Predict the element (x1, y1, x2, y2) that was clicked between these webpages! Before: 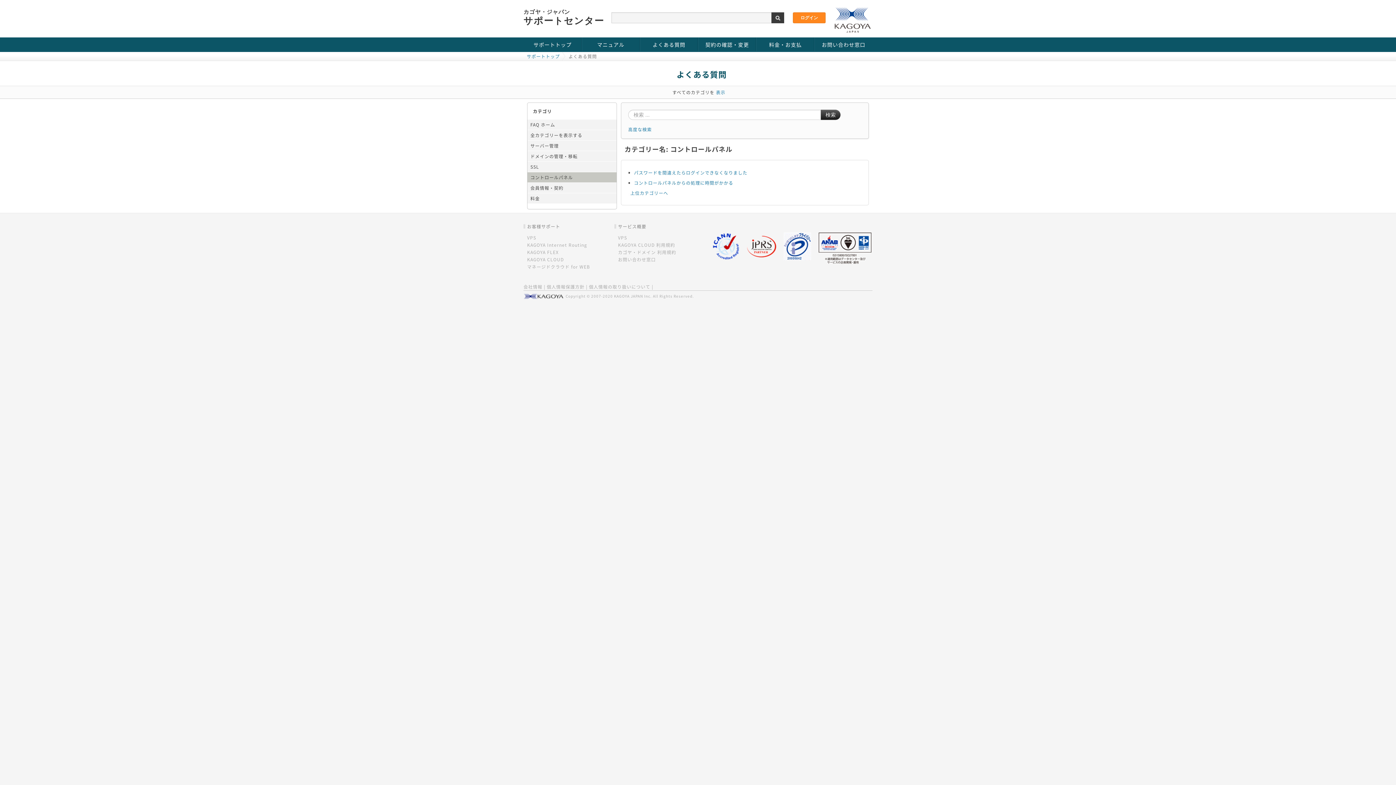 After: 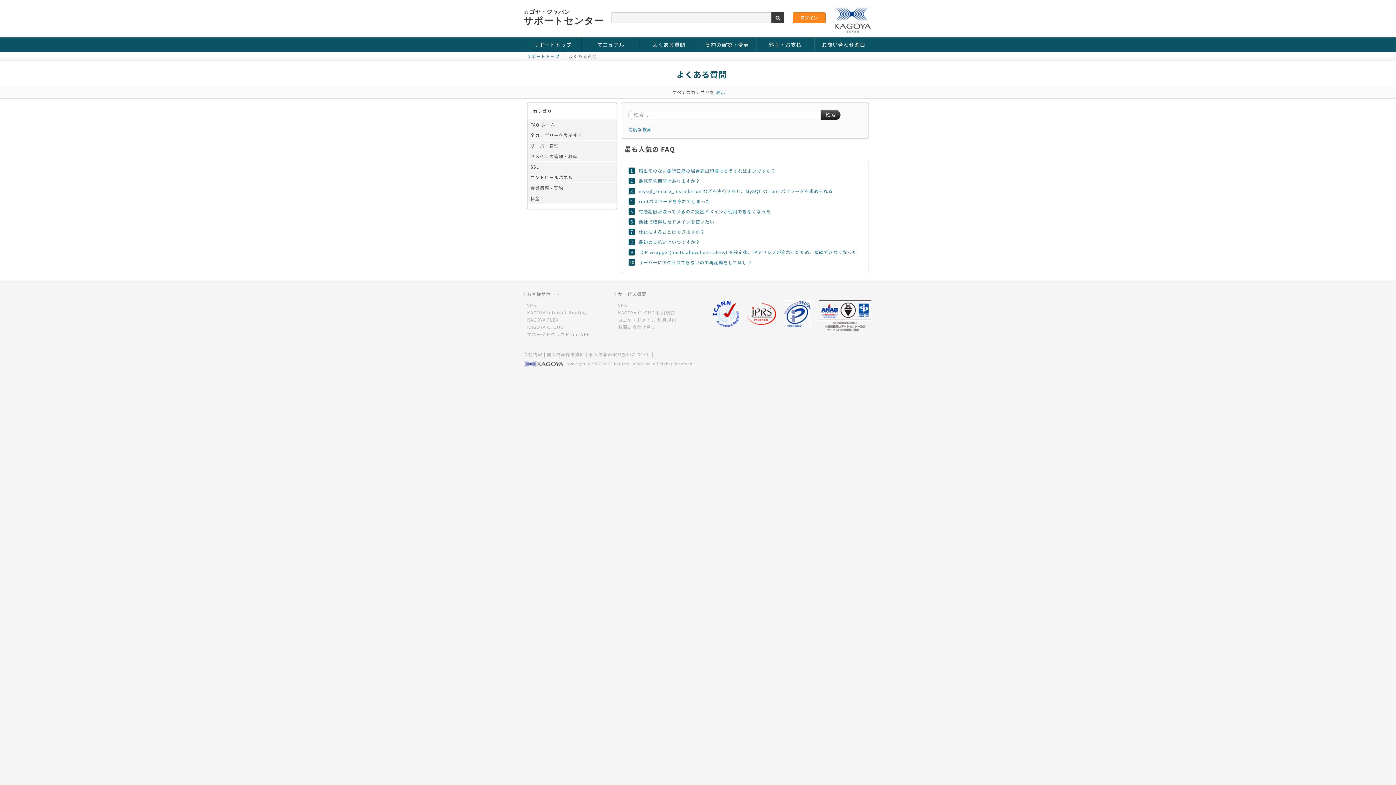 Action: bbox: (640, 37, 698, 51) label: よくある質問